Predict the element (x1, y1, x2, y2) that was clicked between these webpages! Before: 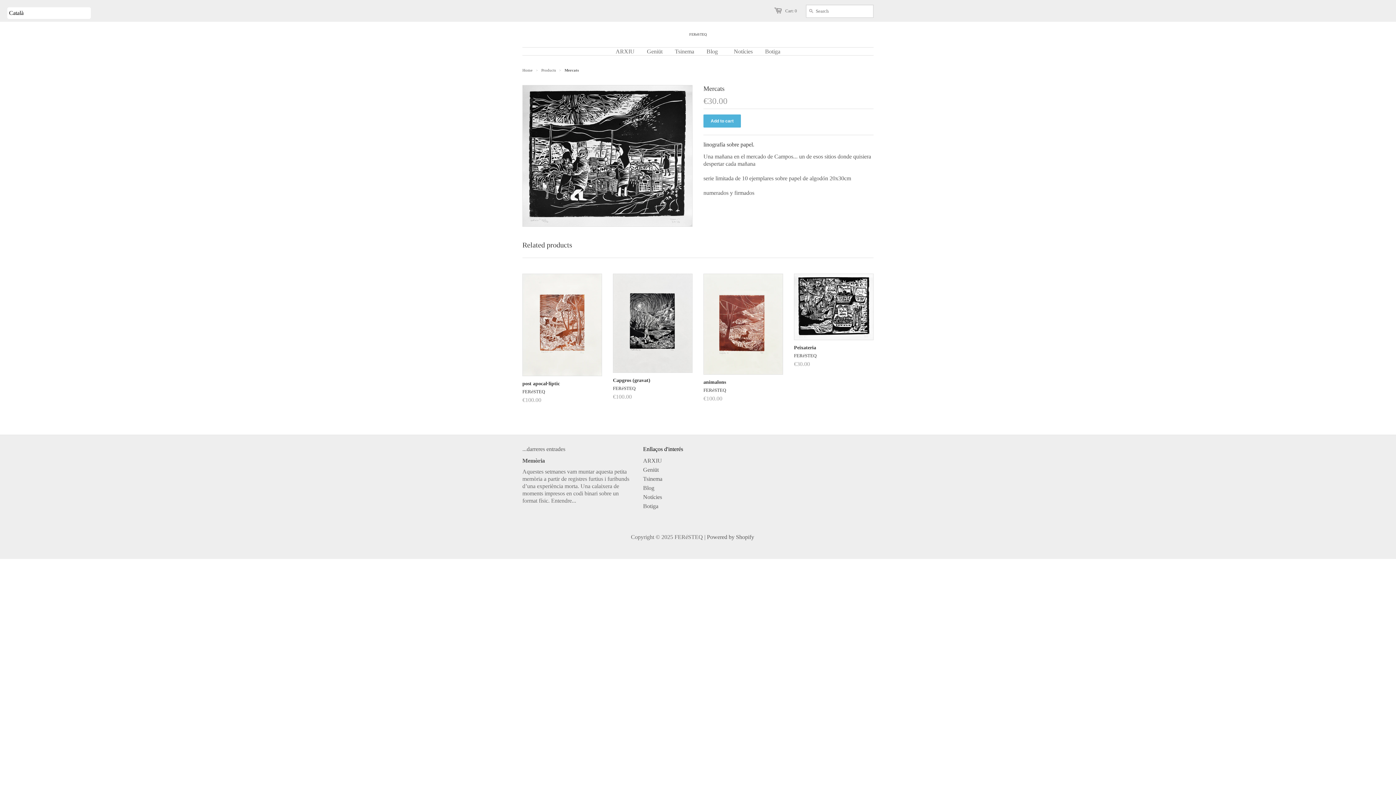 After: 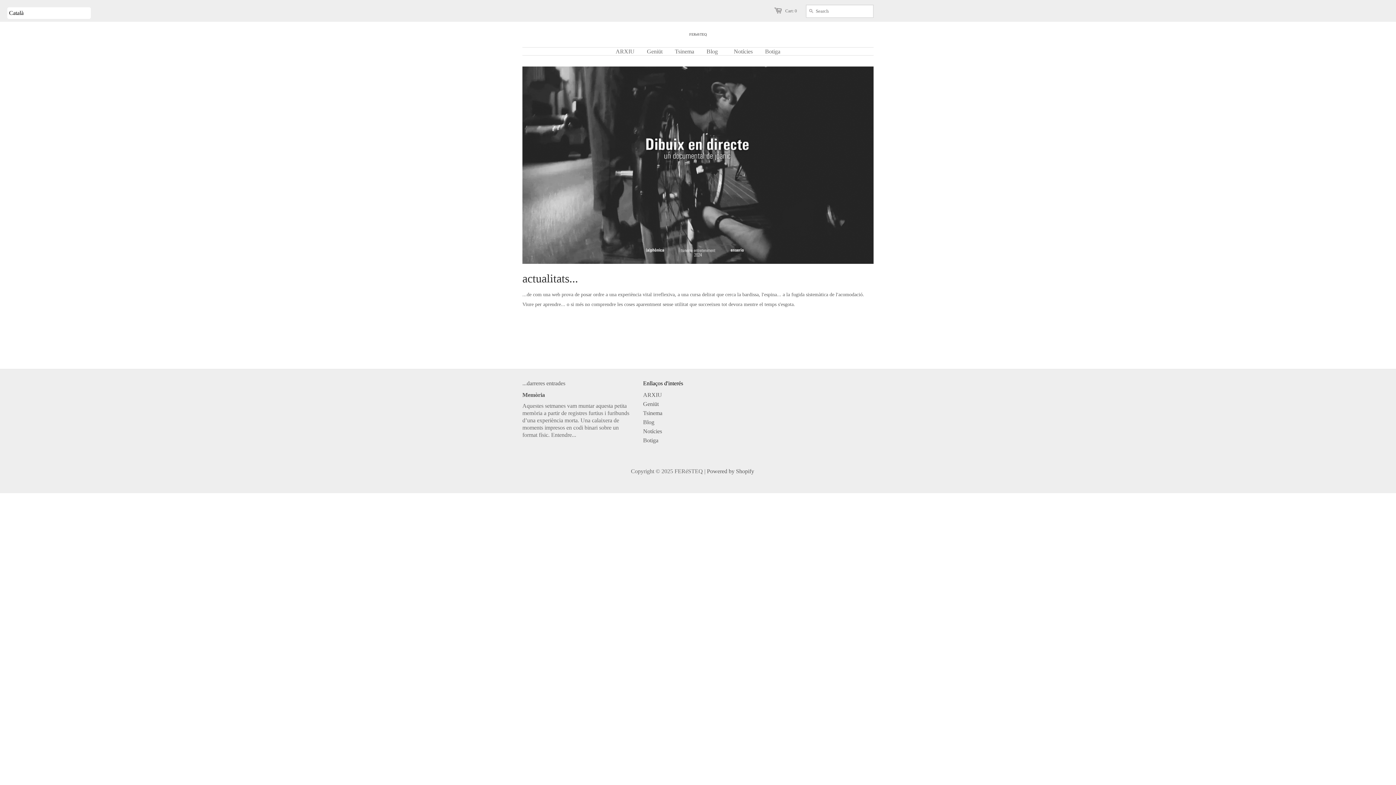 Action: bbox: (522, 32, 873, 36) label: FERéSTEQ